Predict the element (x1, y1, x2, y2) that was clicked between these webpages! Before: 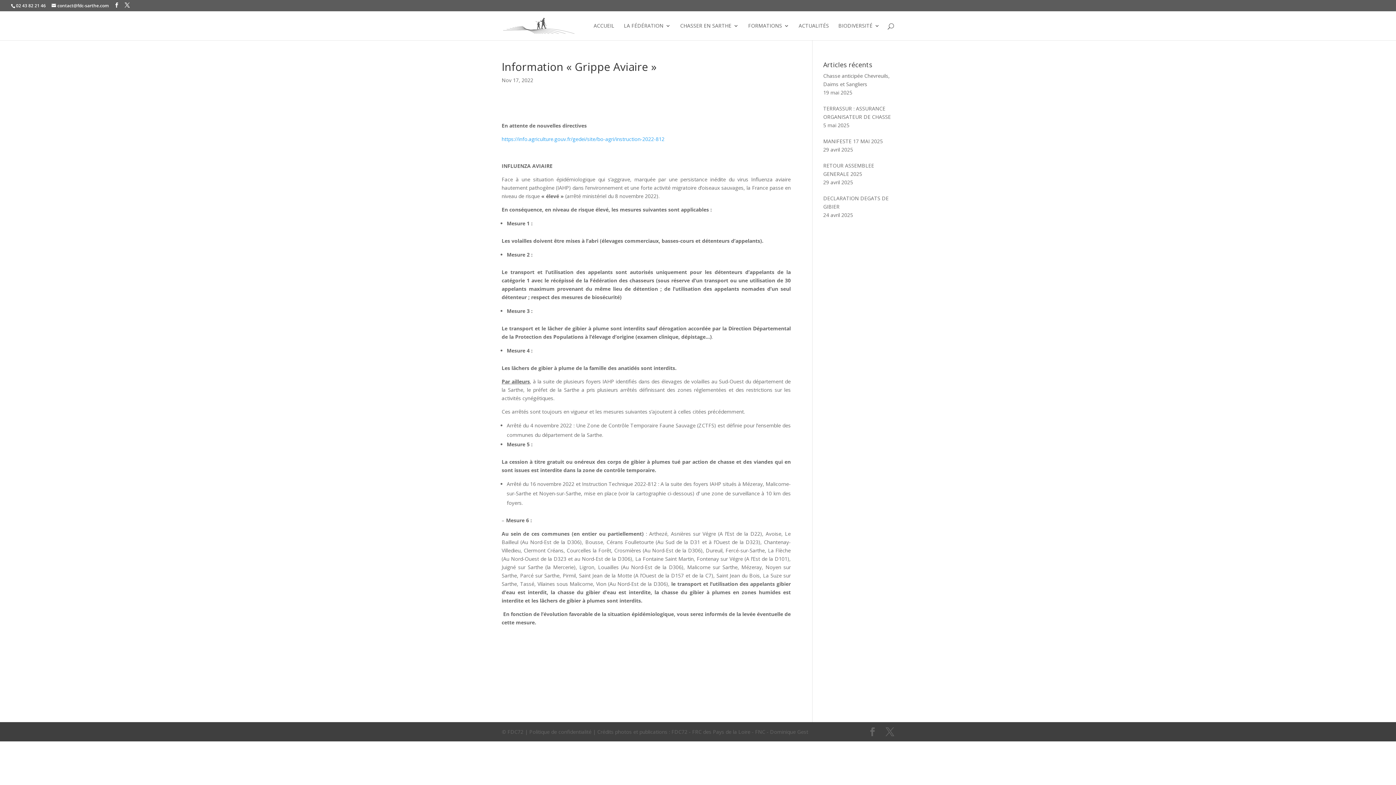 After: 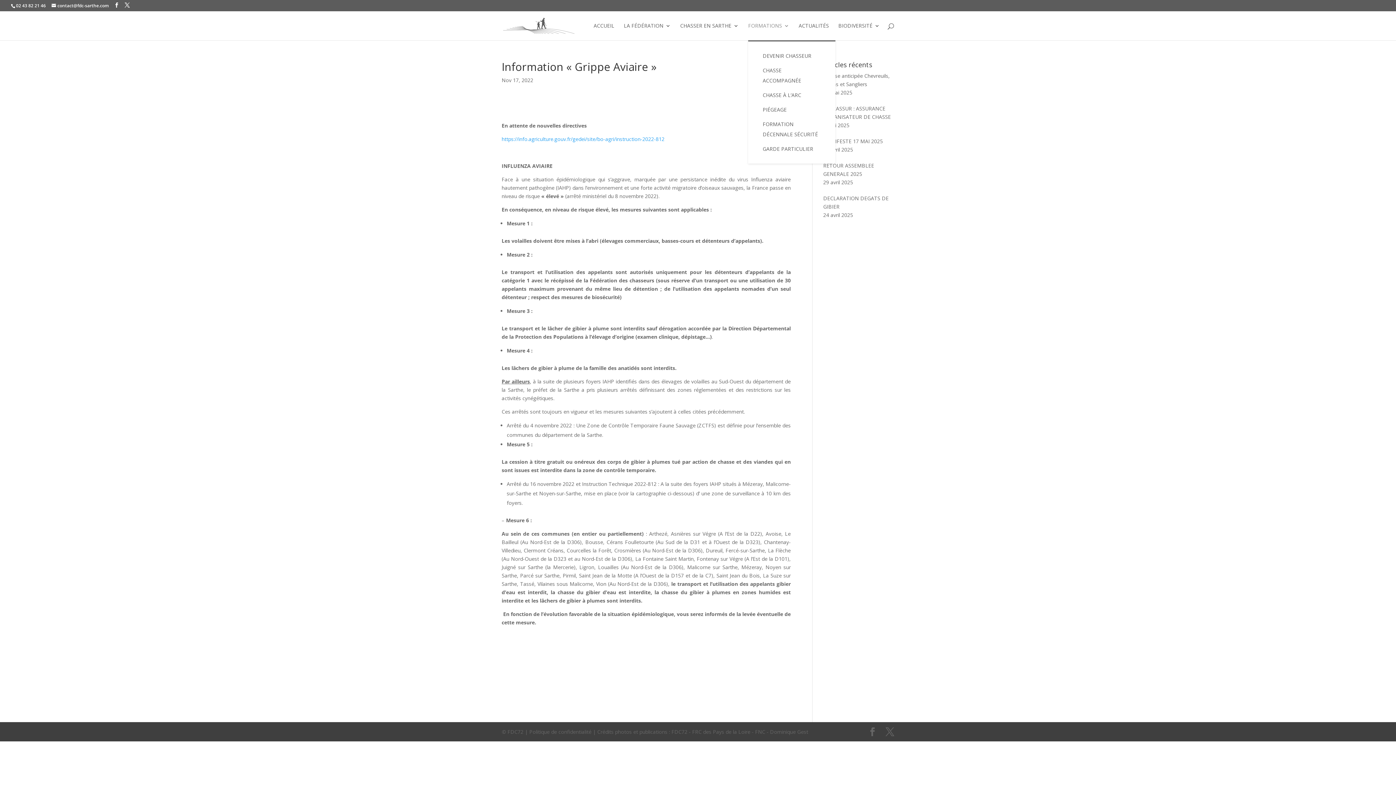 Action: label: FORMATIONS bbox: (748, 23, 789, 40)